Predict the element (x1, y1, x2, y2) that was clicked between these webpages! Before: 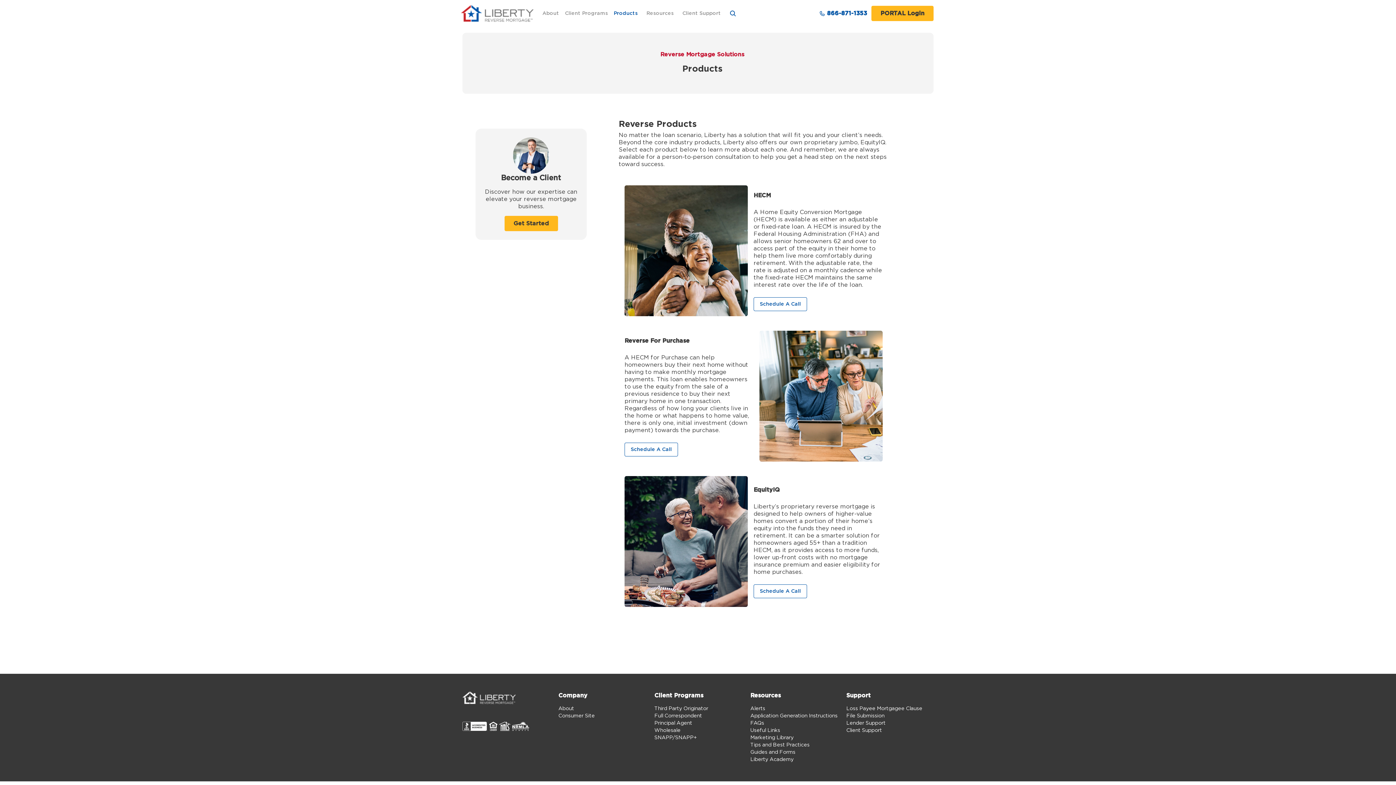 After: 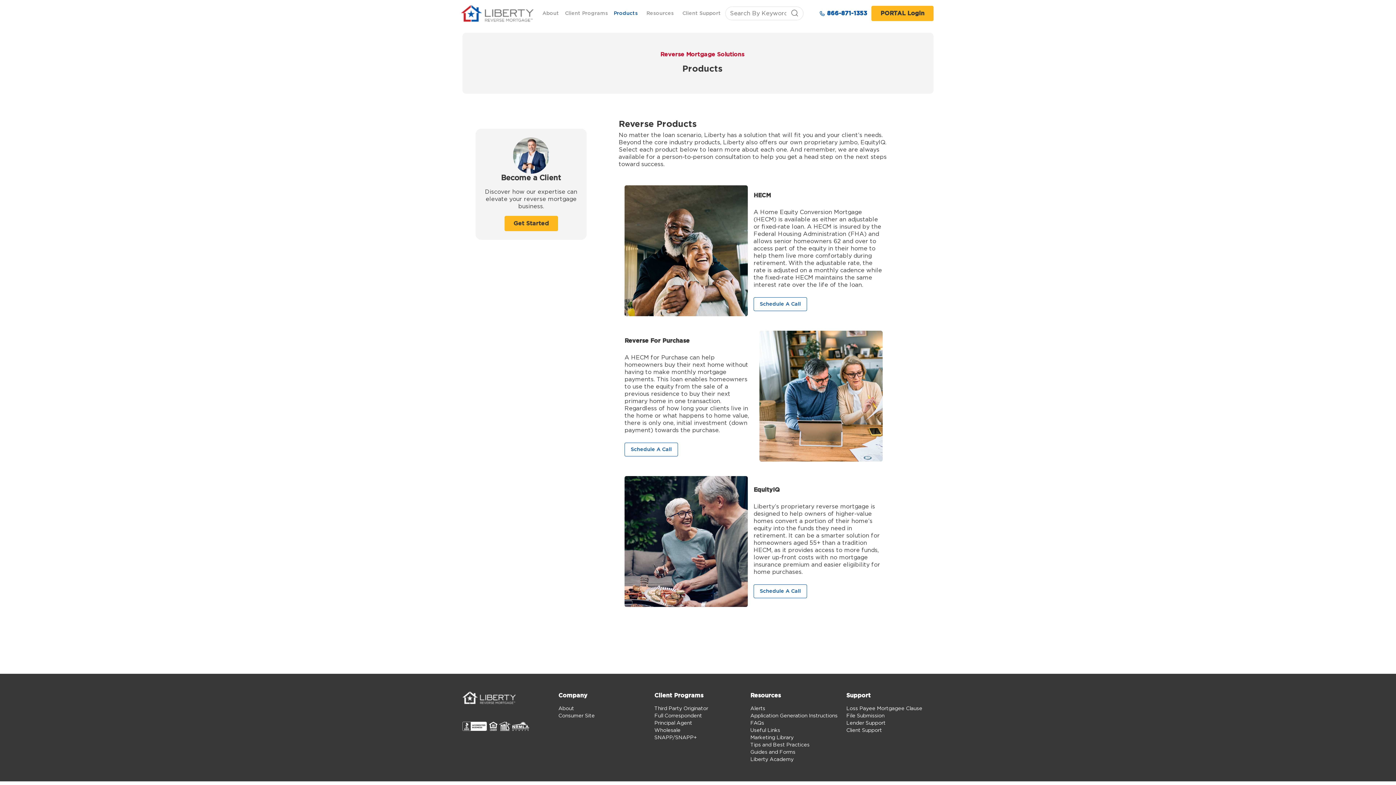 Action: bbox: (724, 6, 742, 20)